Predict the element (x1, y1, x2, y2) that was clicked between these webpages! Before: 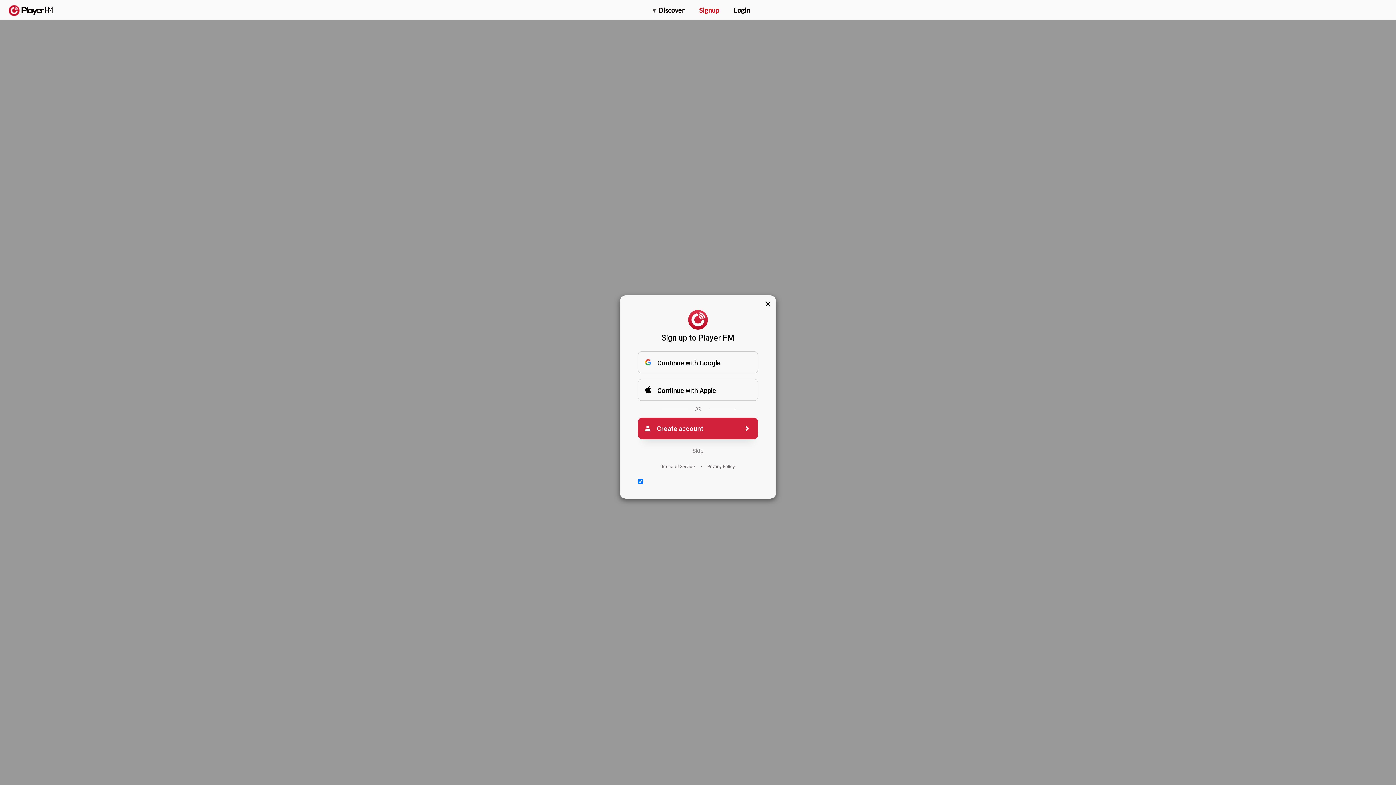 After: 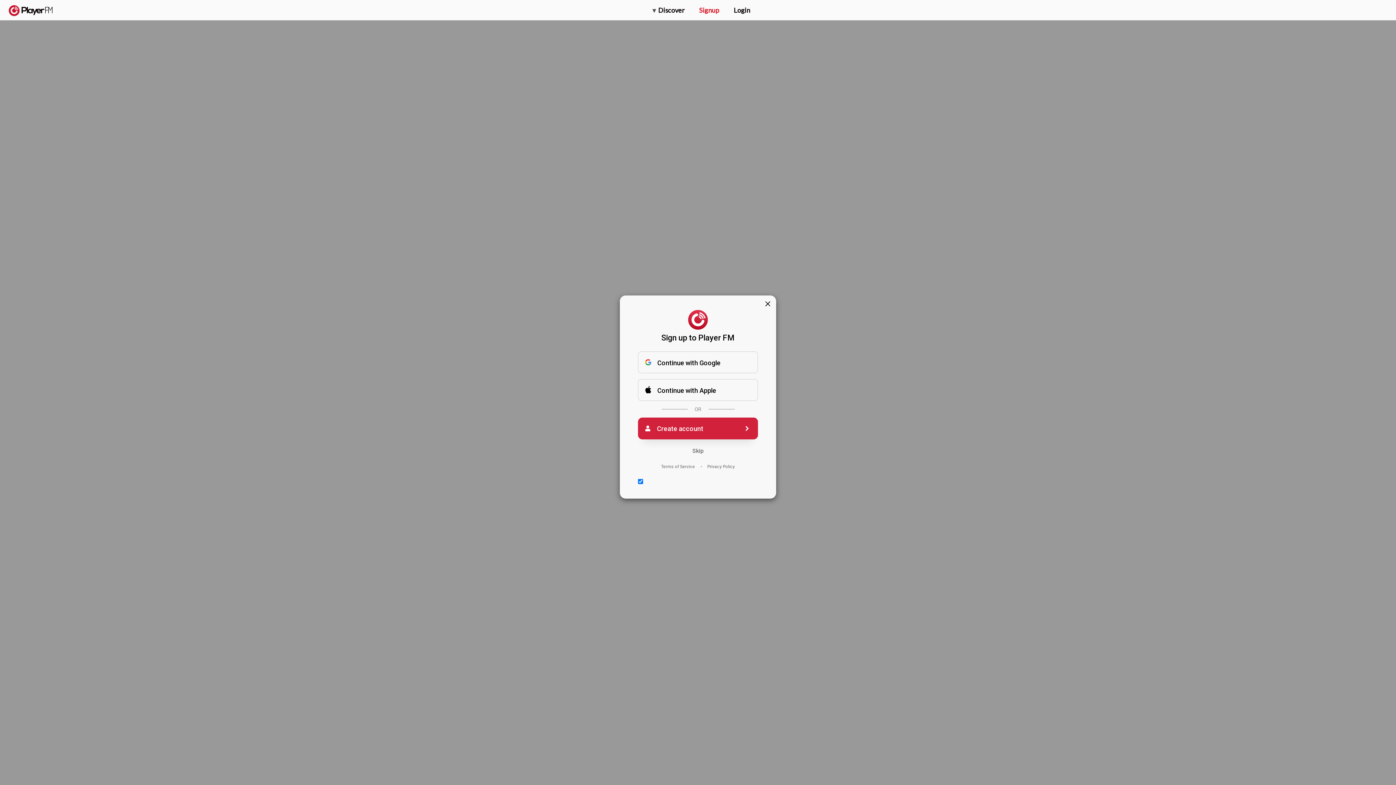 Action: label: Skip bbox: (692, 448, 703, 454)